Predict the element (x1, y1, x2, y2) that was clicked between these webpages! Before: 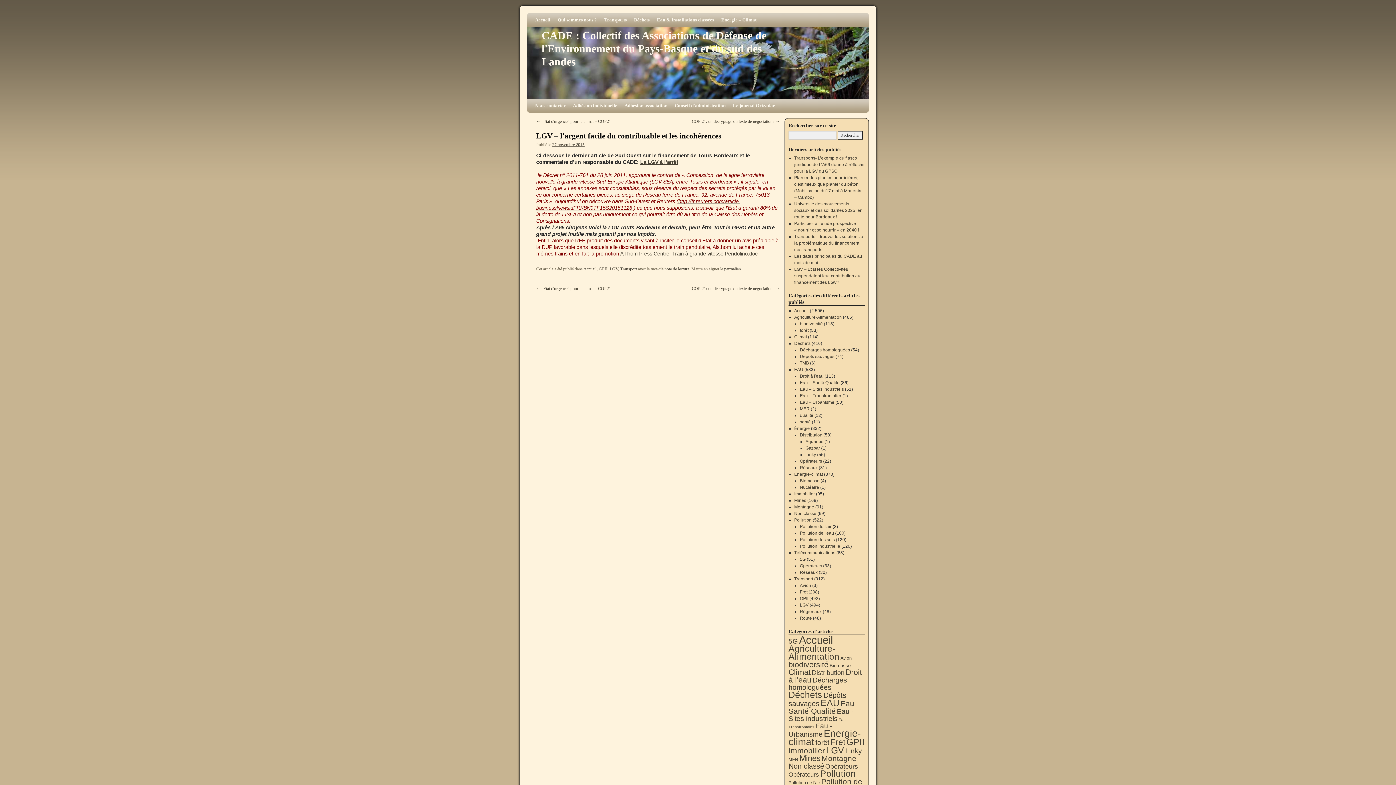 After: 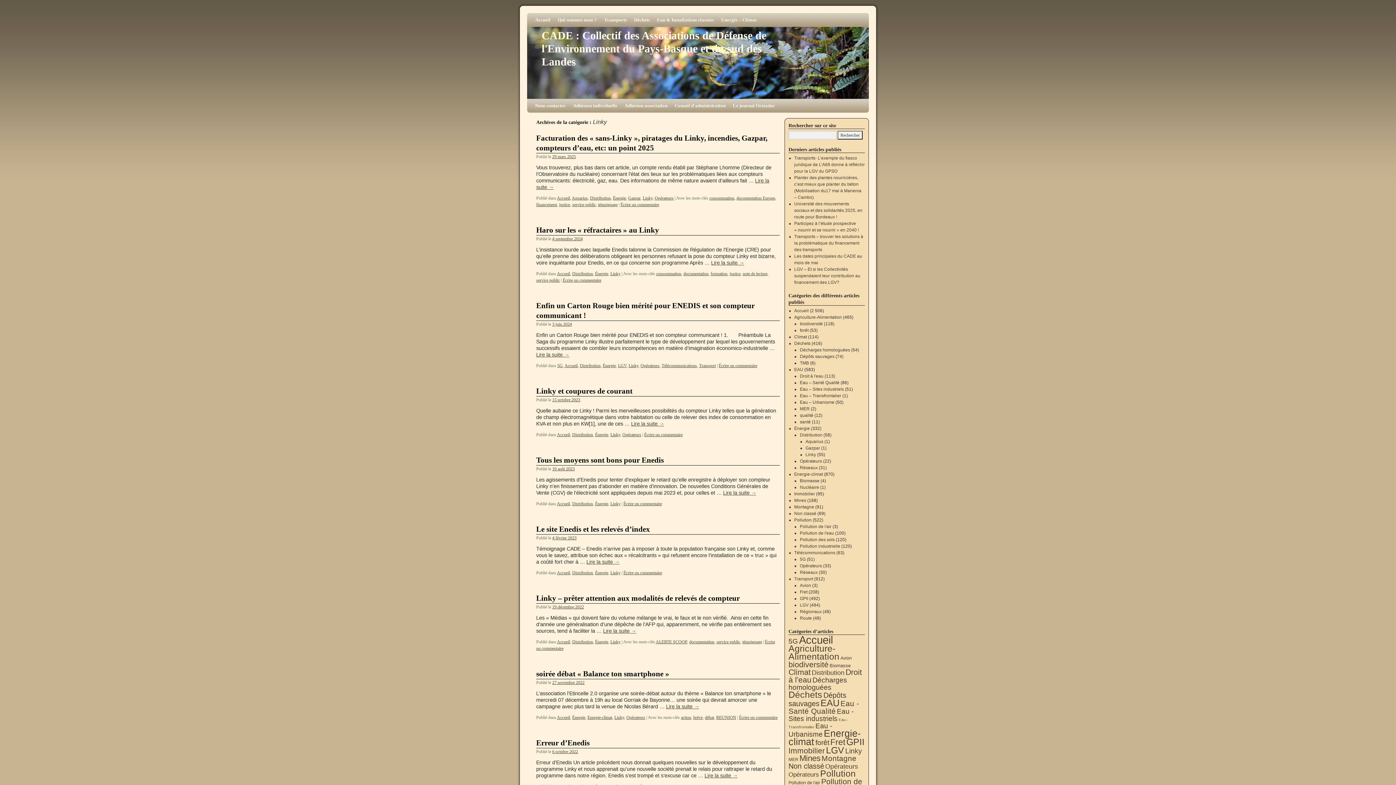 Action: label: Linky (55 éléments) bbox: (845, 747, 862, 755)